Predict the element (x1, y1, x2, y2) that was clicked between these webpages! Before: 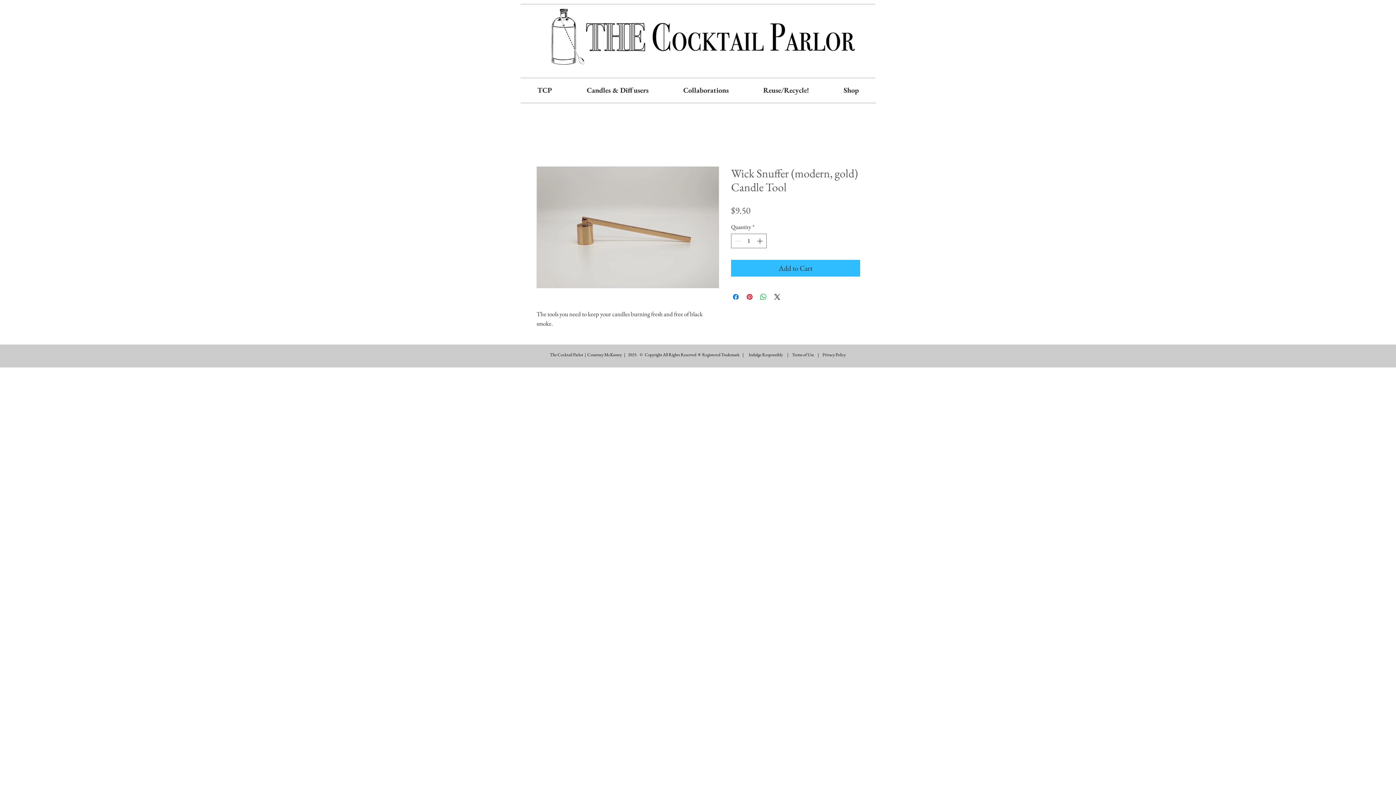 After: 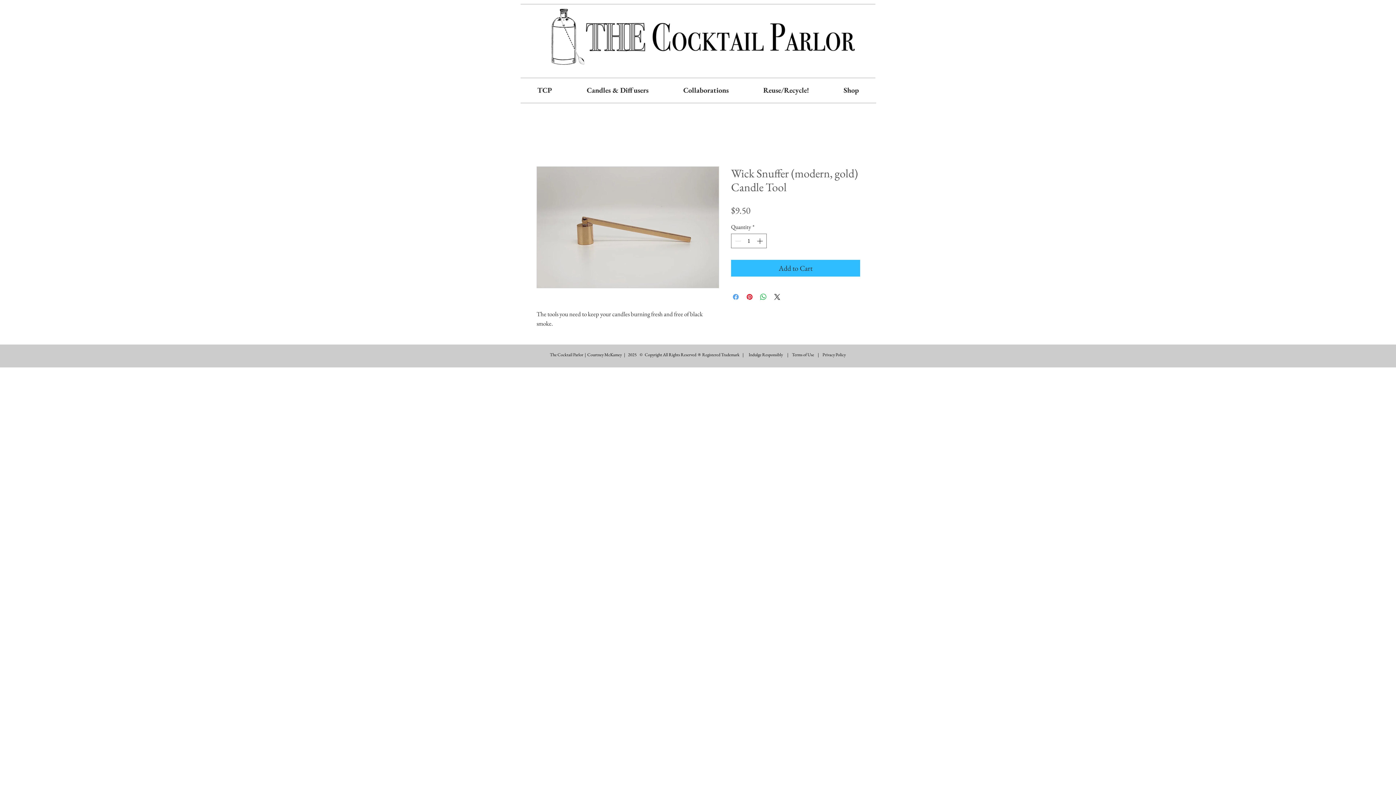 Action: bbox: (731, 292, 740, 301) label: Share on Facebook